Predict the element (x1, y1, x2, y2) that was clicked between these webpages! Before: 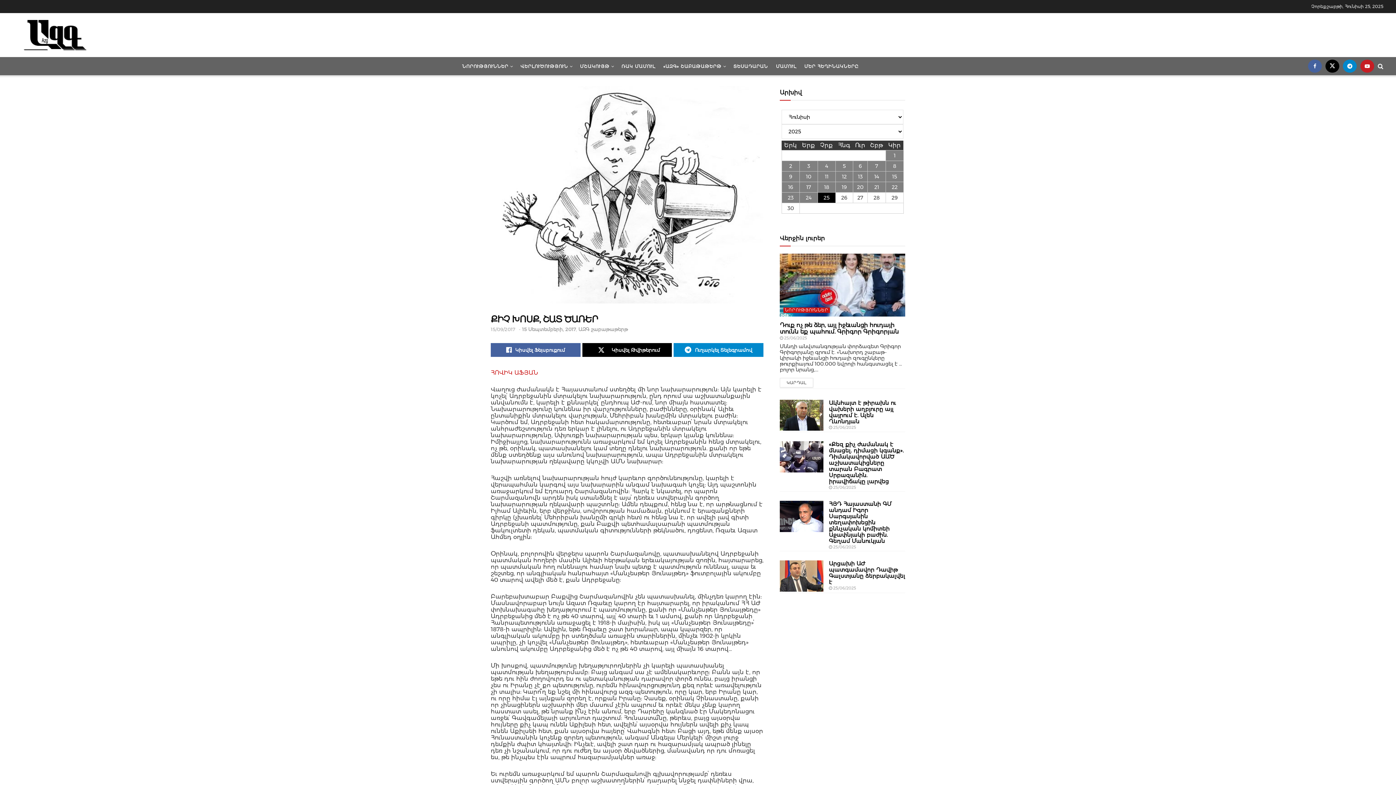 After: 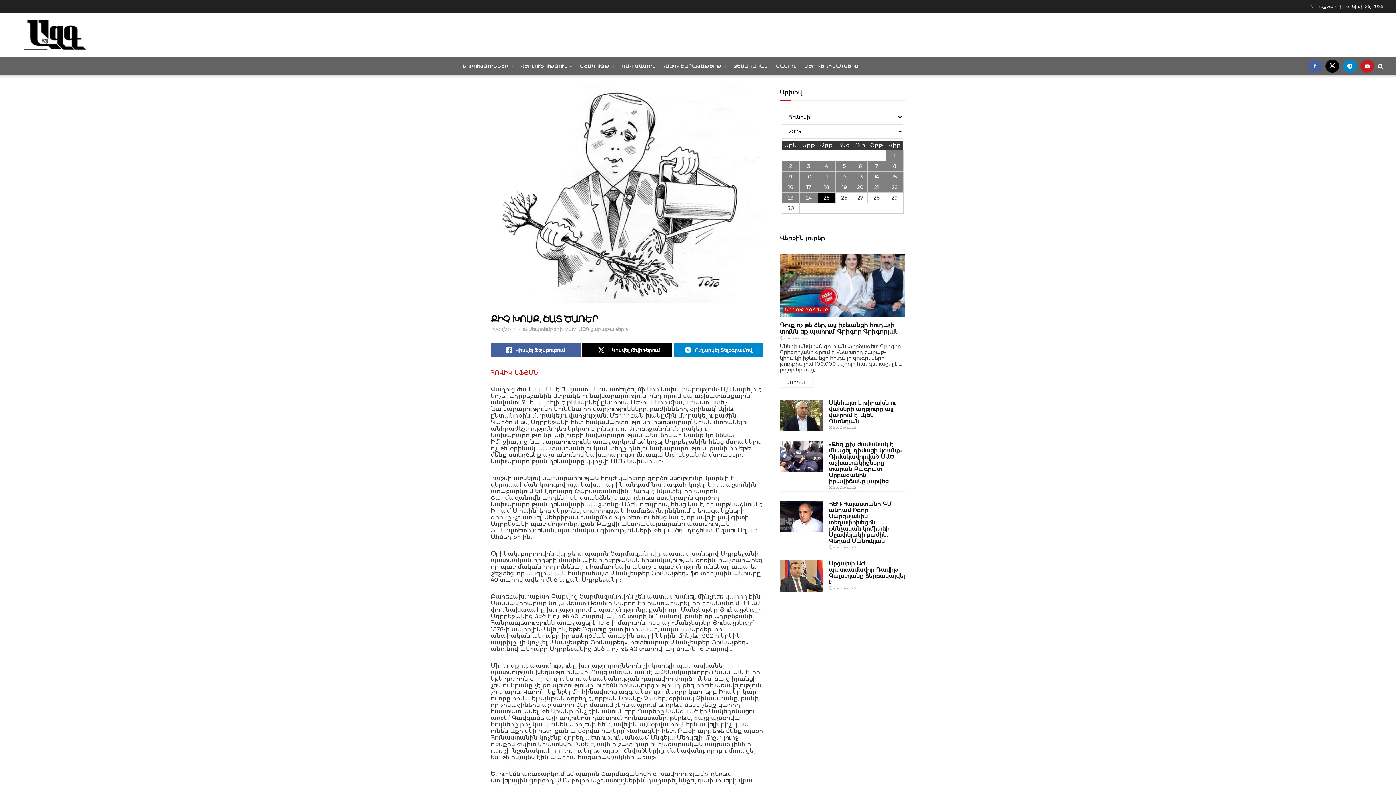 Action: label: Search Button bbox: (1378, 61, 1383, 70)